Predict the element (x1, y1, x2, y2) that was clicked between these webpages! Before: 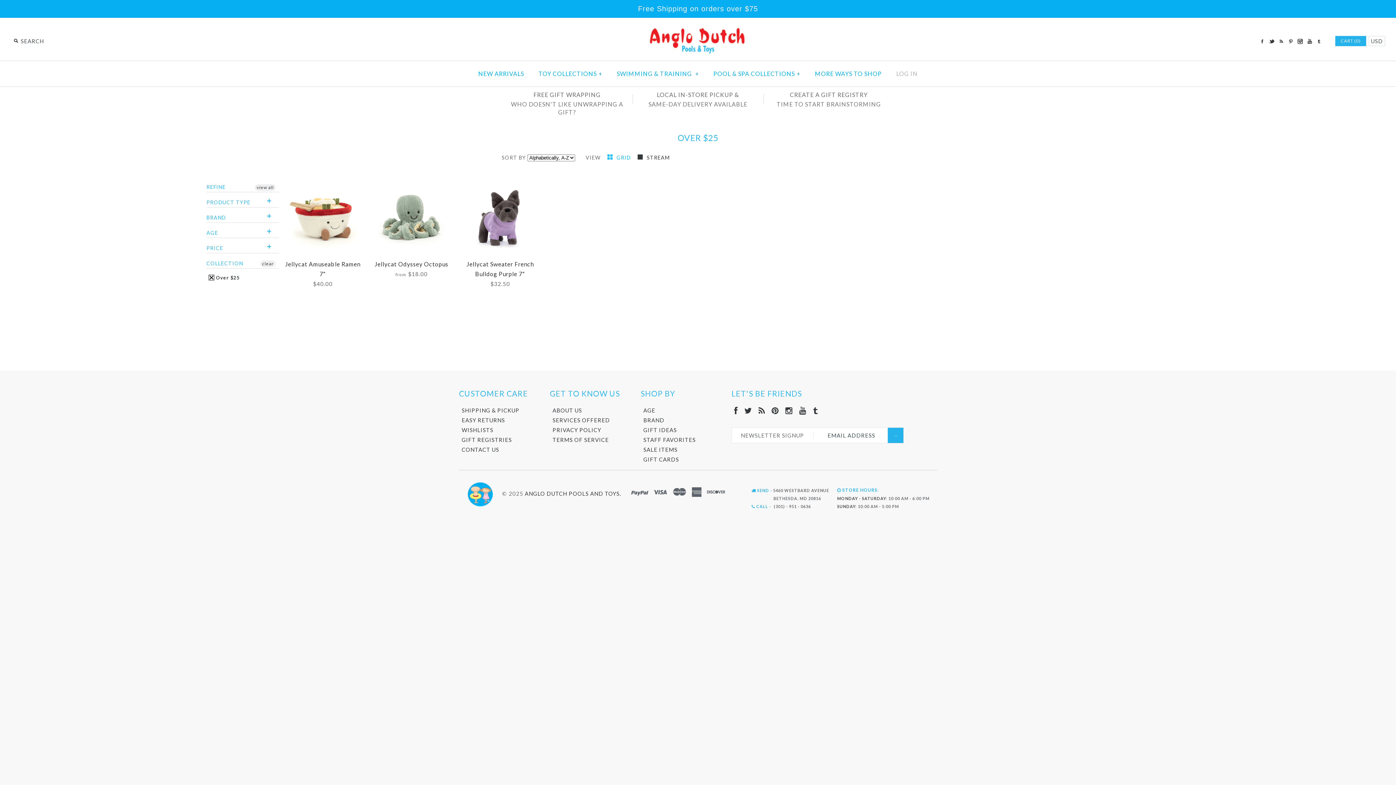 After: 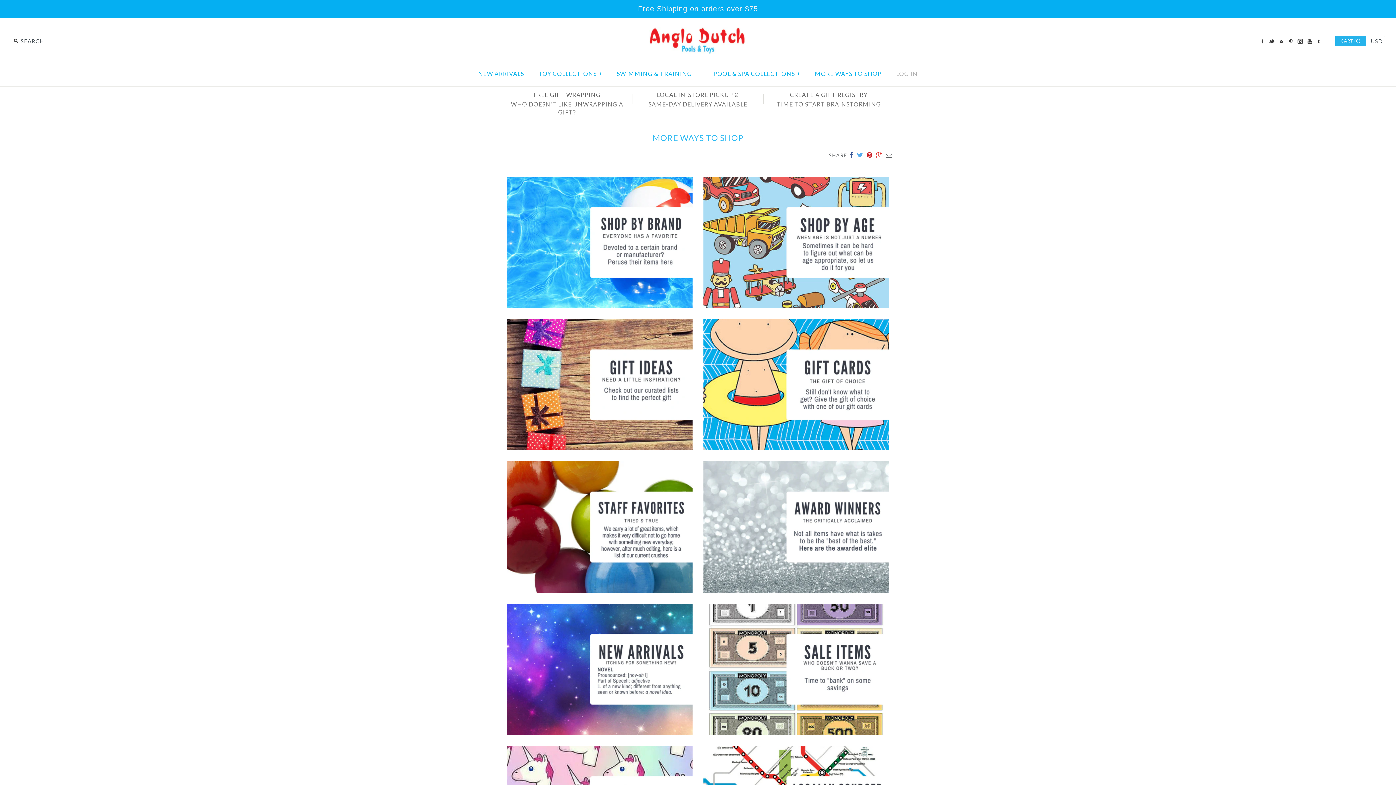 Action: bbox: (808, 62, 888, 84) label: MORE WAYS TO SHOP